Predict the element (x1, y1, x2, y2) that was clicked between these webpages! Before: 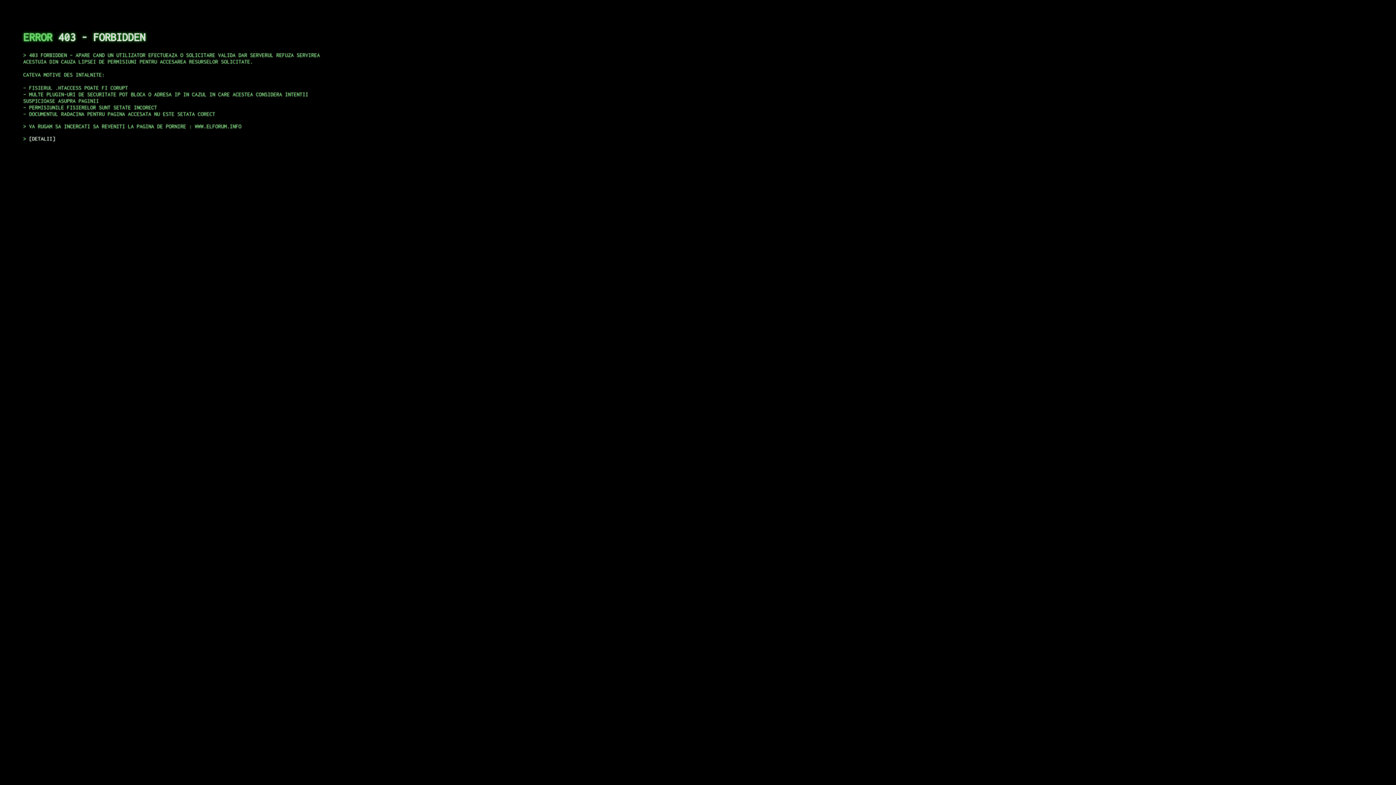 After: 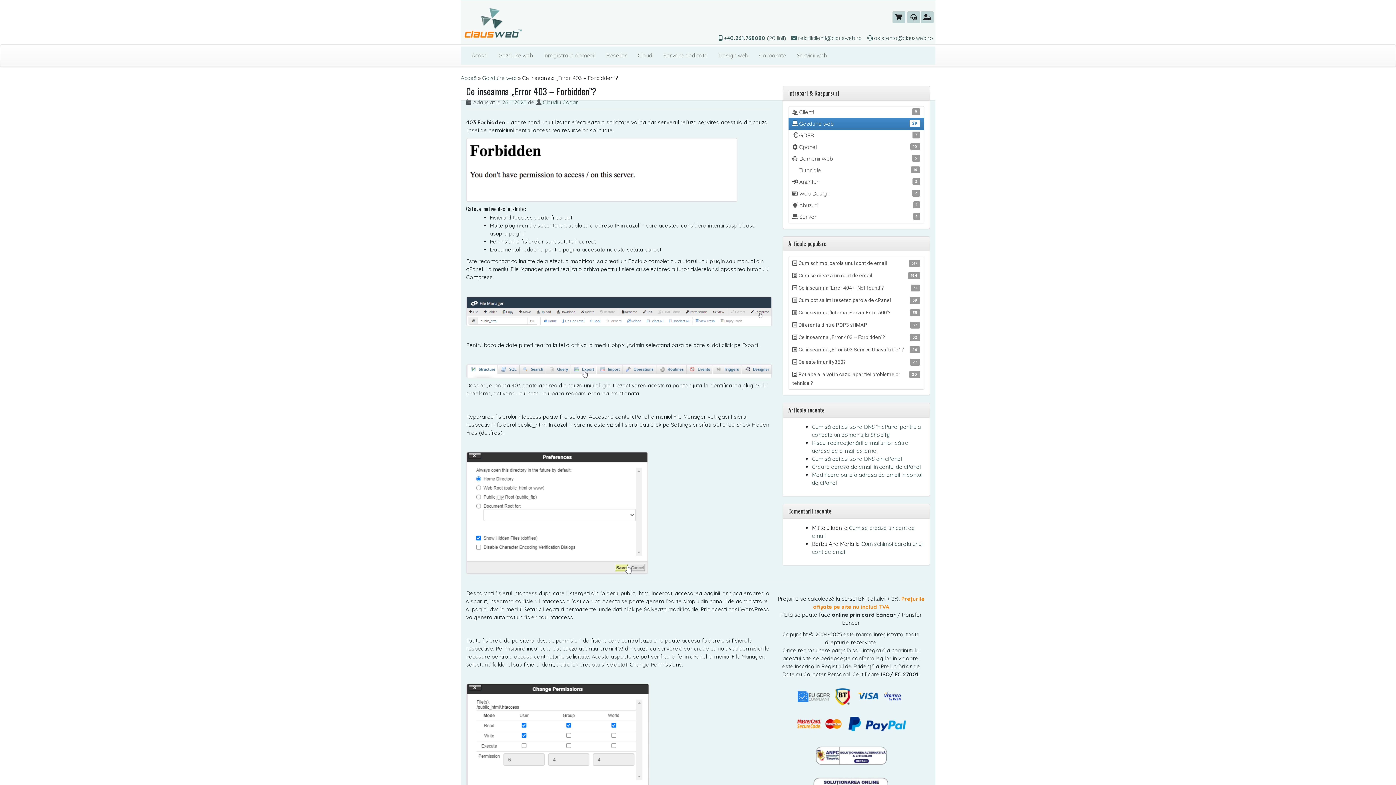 Action: label: DETALII bbox: (29, 135, 55, 141)